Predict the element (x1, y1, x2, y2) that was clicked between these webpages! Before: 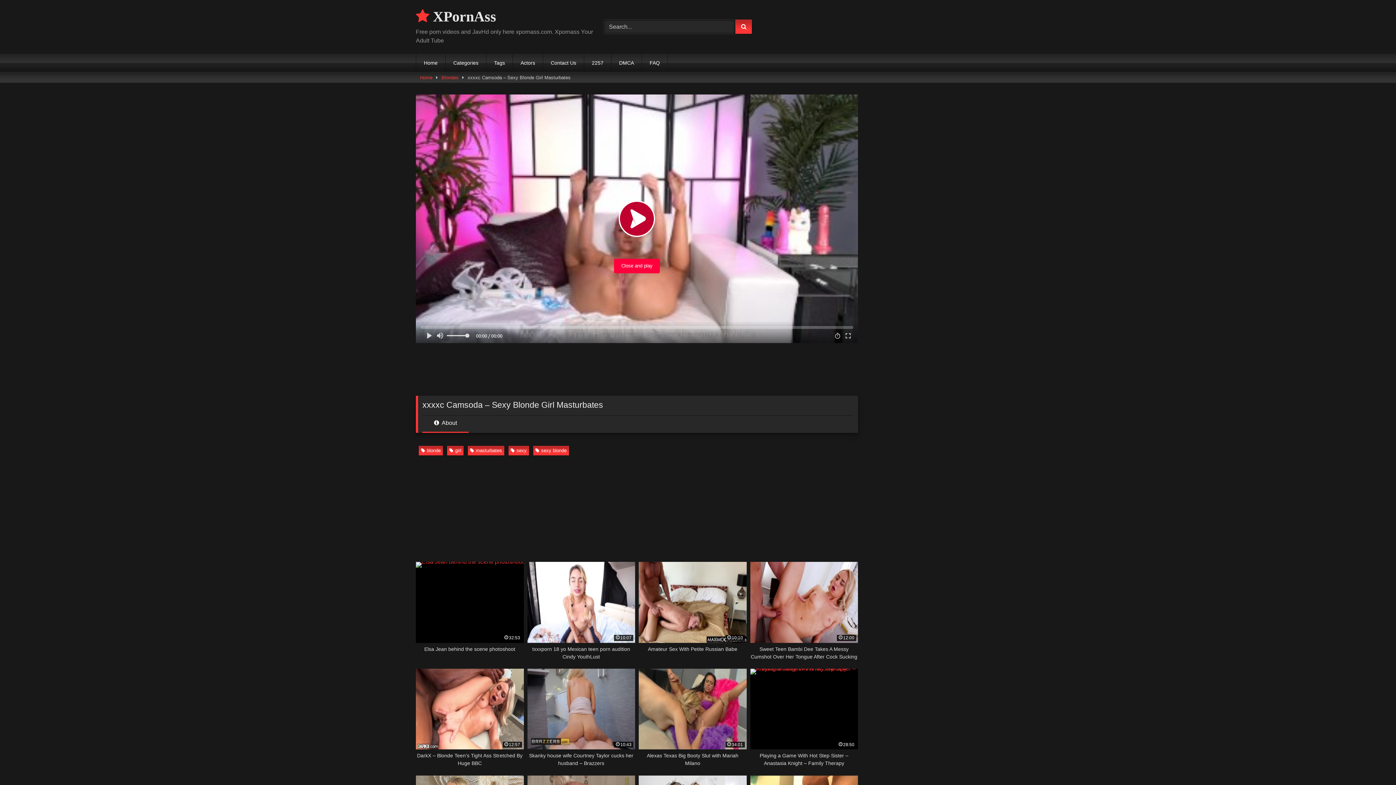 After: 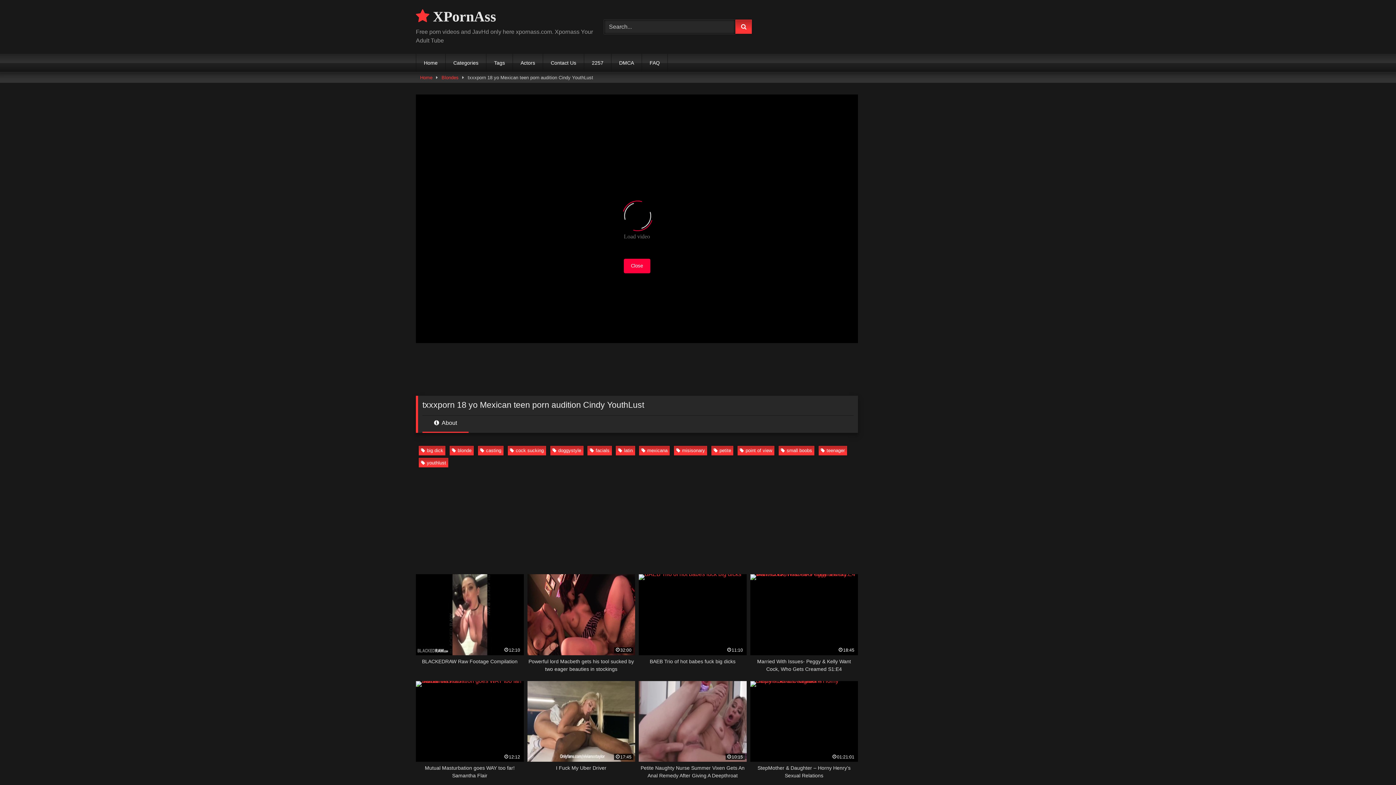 Action: label: 10:07
txxxporn 18 yo Mexican teen porn audition Cindy YouthLust bbox: (527, 562, 635, 660)